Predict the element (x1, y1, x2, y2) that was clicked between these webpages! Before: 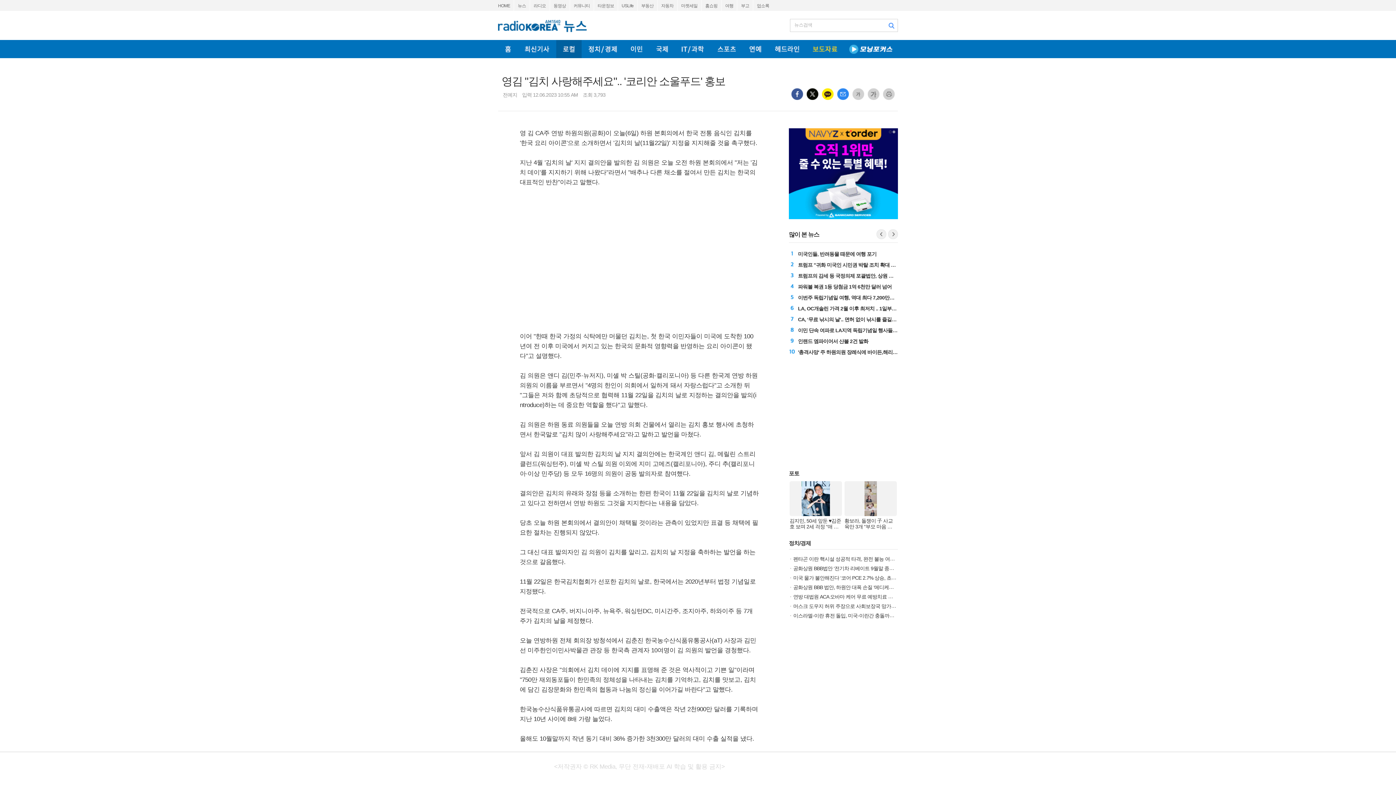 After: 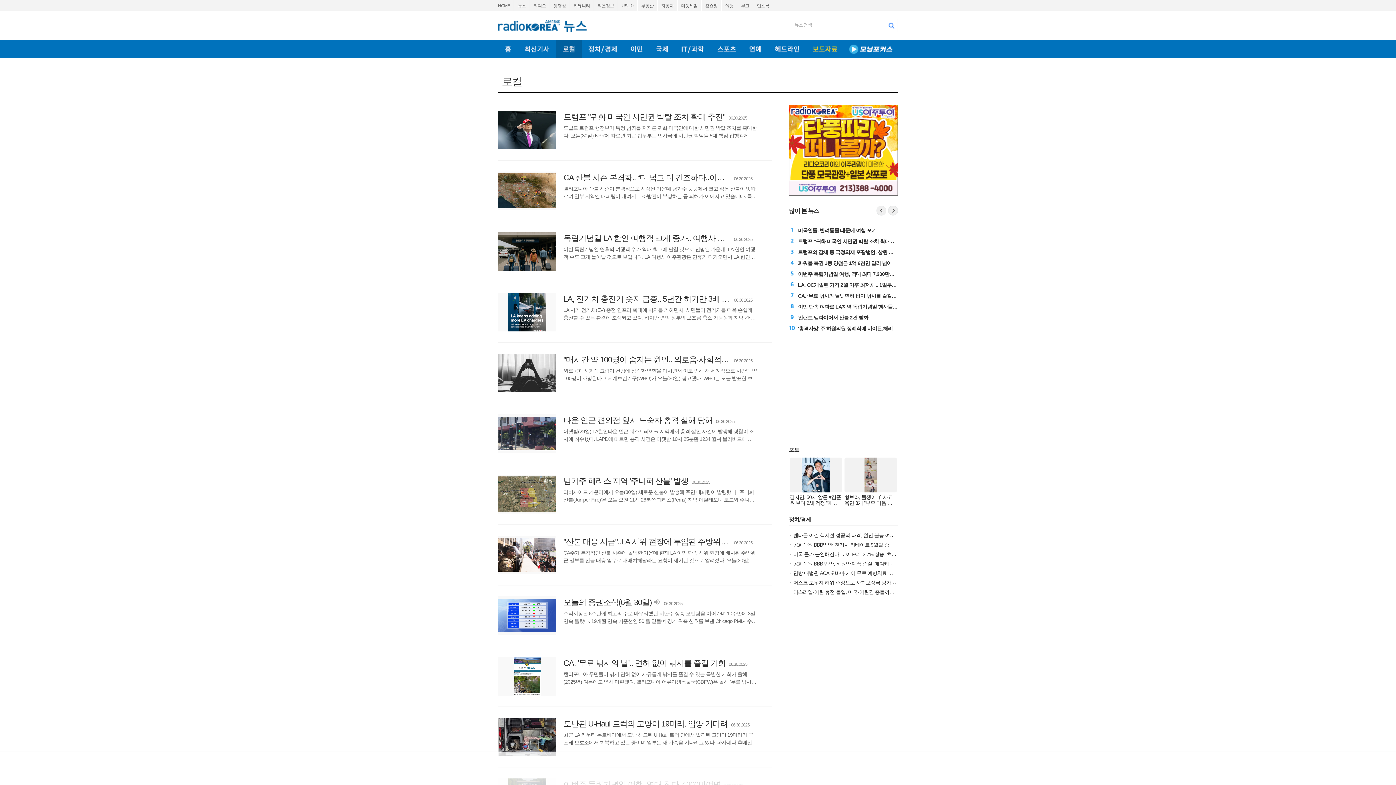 Action: bbox: (556, 40, 581, 58) label: 로컬